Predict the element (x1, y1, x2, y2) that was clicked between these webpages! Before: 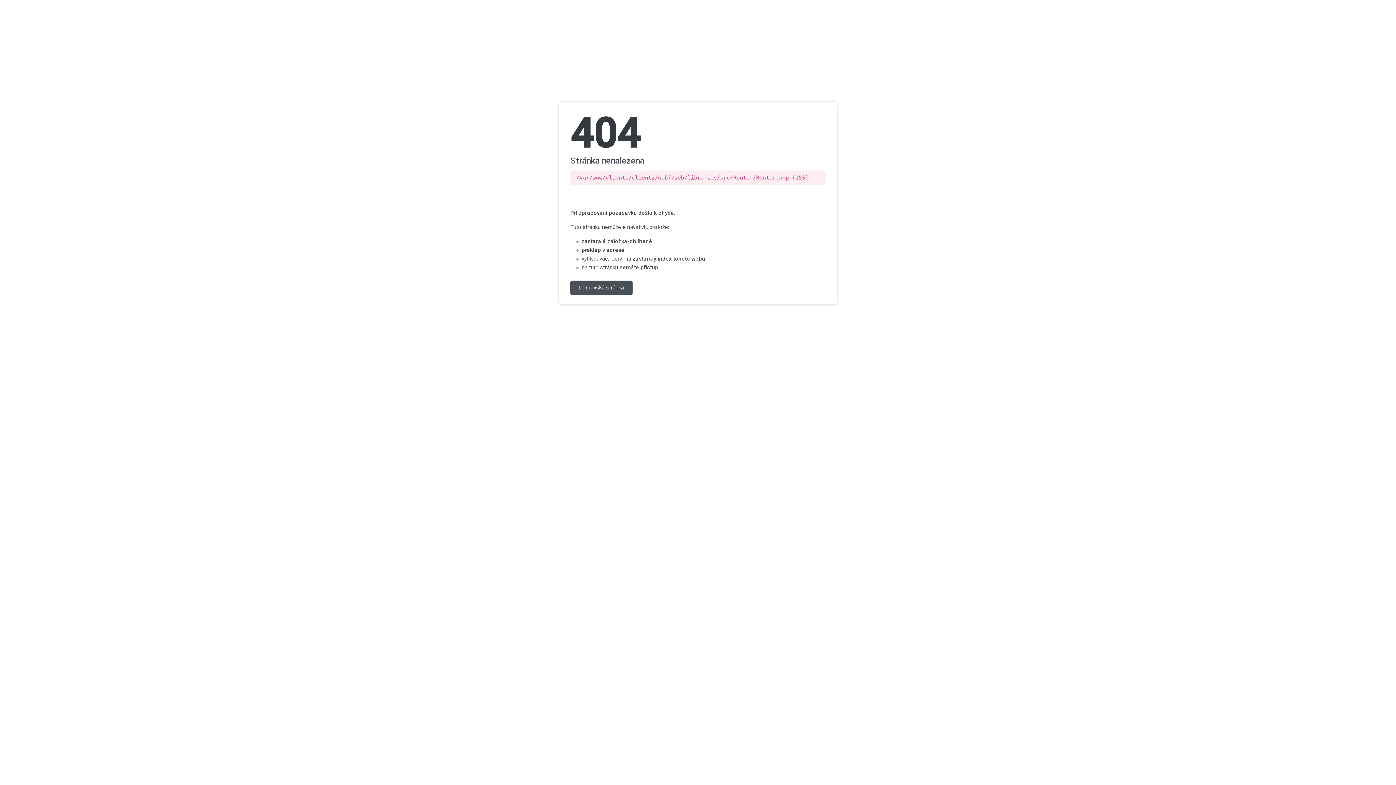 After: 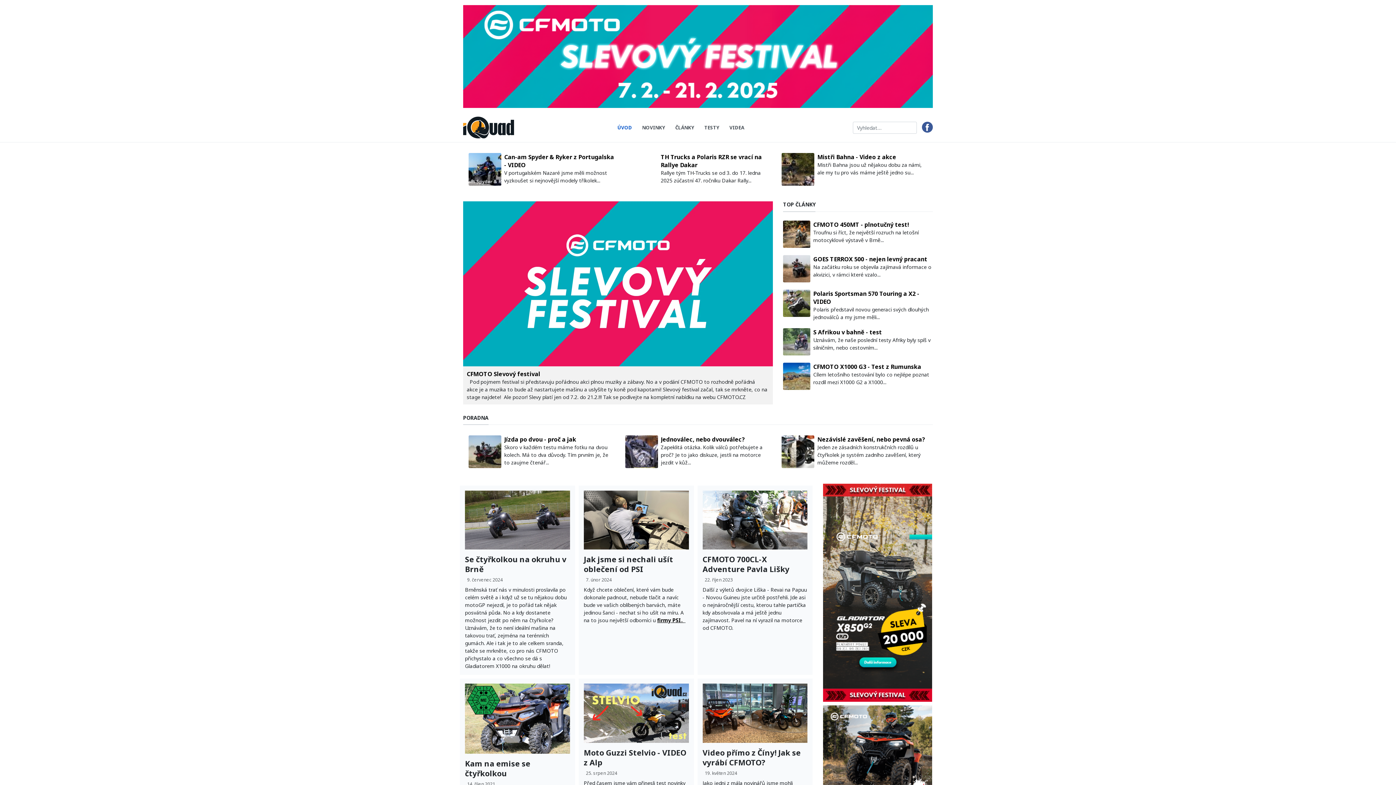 Action: label: Domovská stránka bbox: (570, 280, 632, 295)